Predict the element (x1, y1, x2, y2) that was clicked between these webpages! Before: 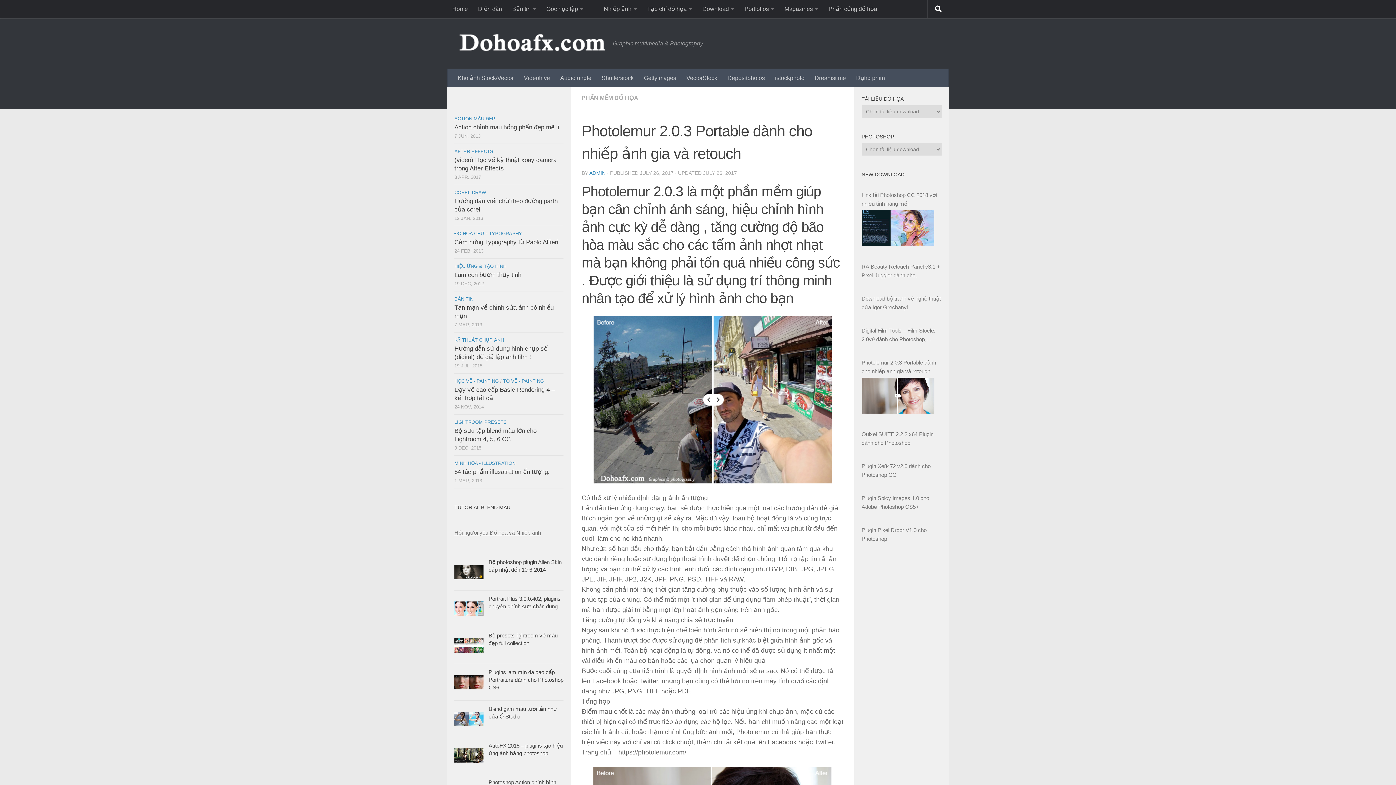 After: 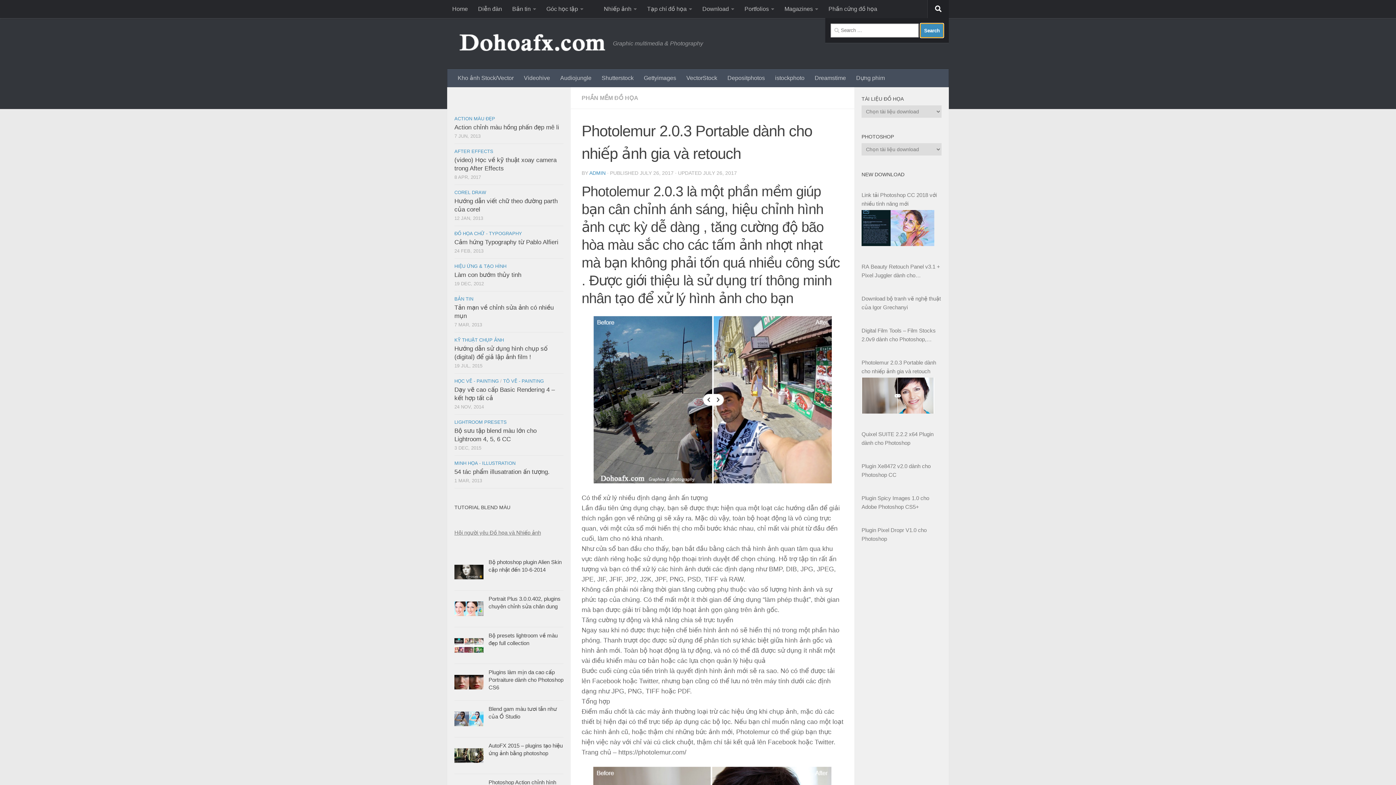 Action: bbox: (928, 0, 949, 18)